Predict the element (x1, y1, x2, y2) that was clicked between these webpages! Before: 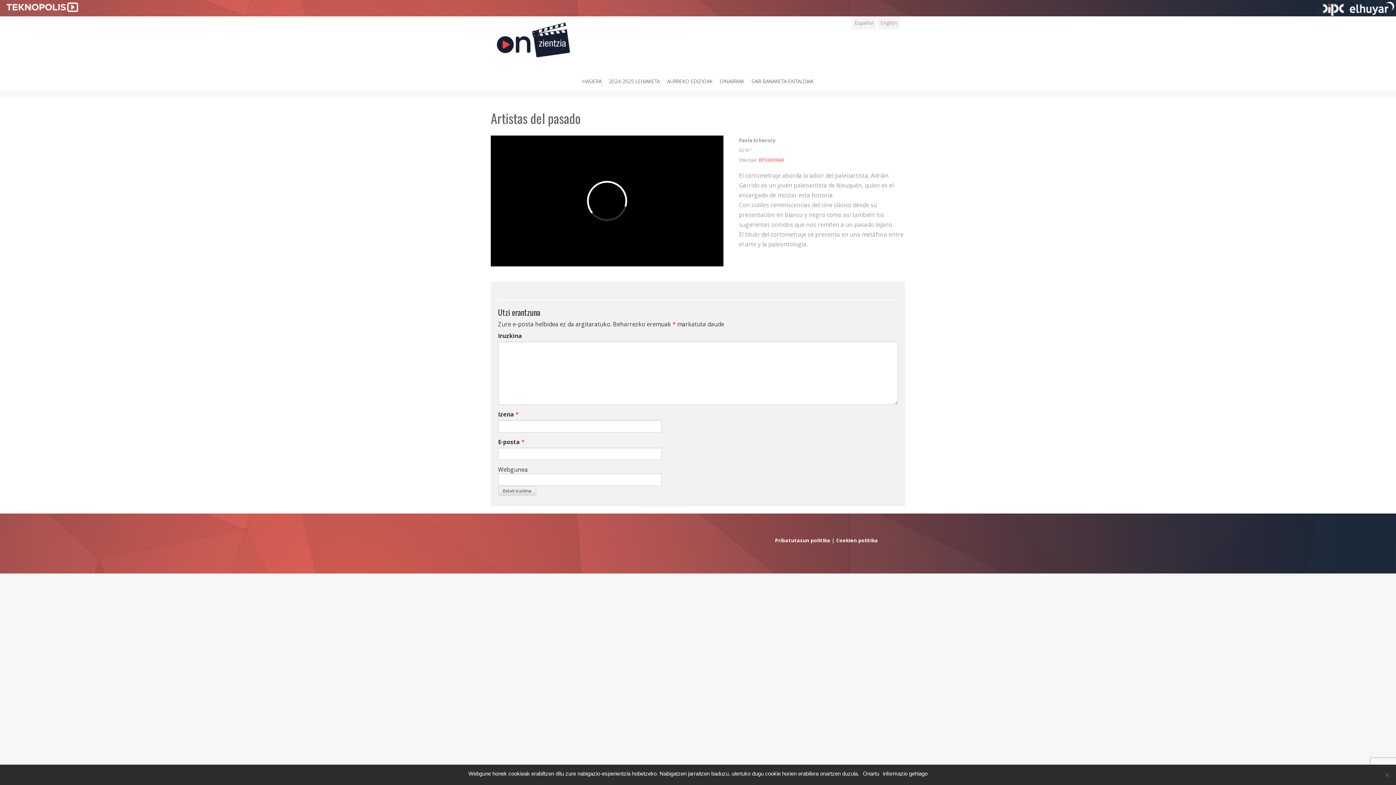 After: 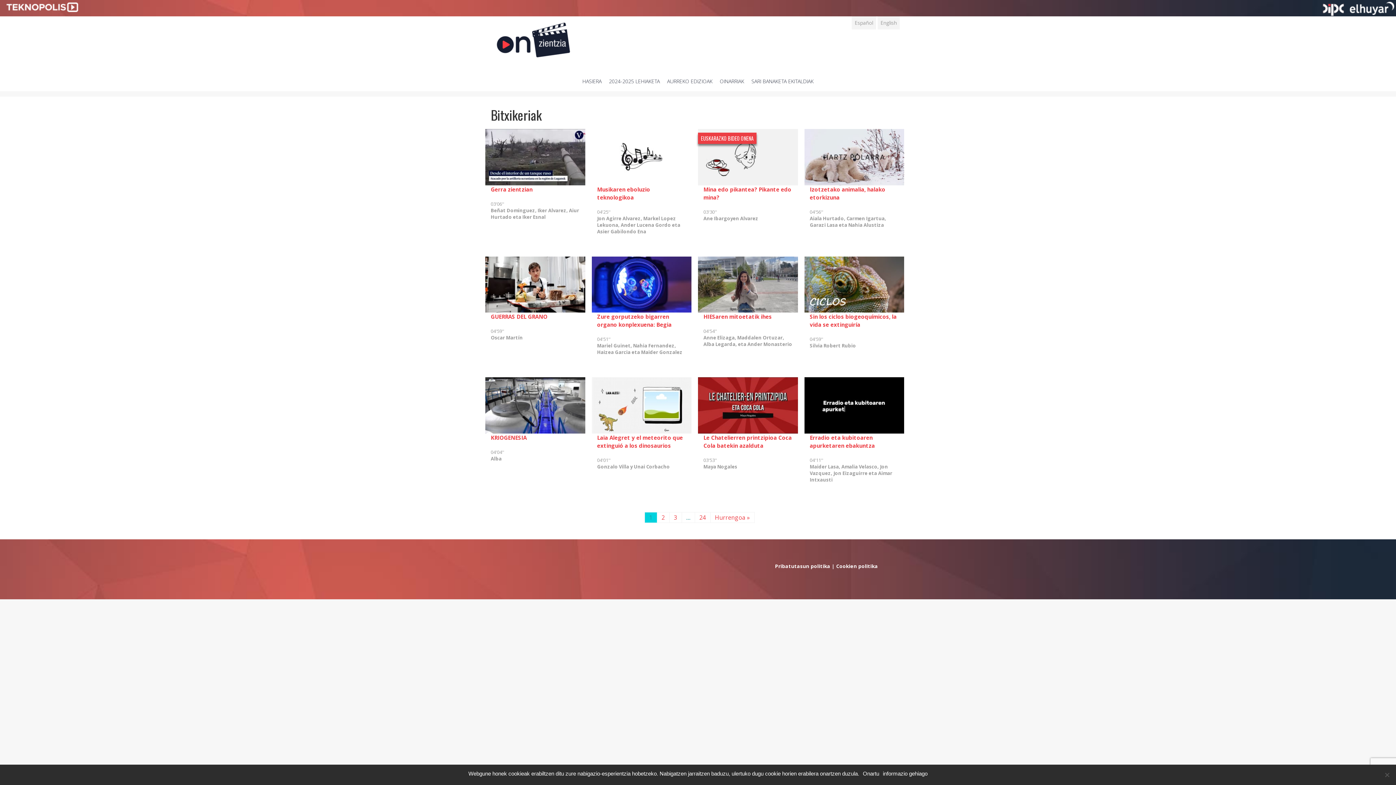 Action: label: BITXIKERIAK bbox: (758, 156, 786, 163)